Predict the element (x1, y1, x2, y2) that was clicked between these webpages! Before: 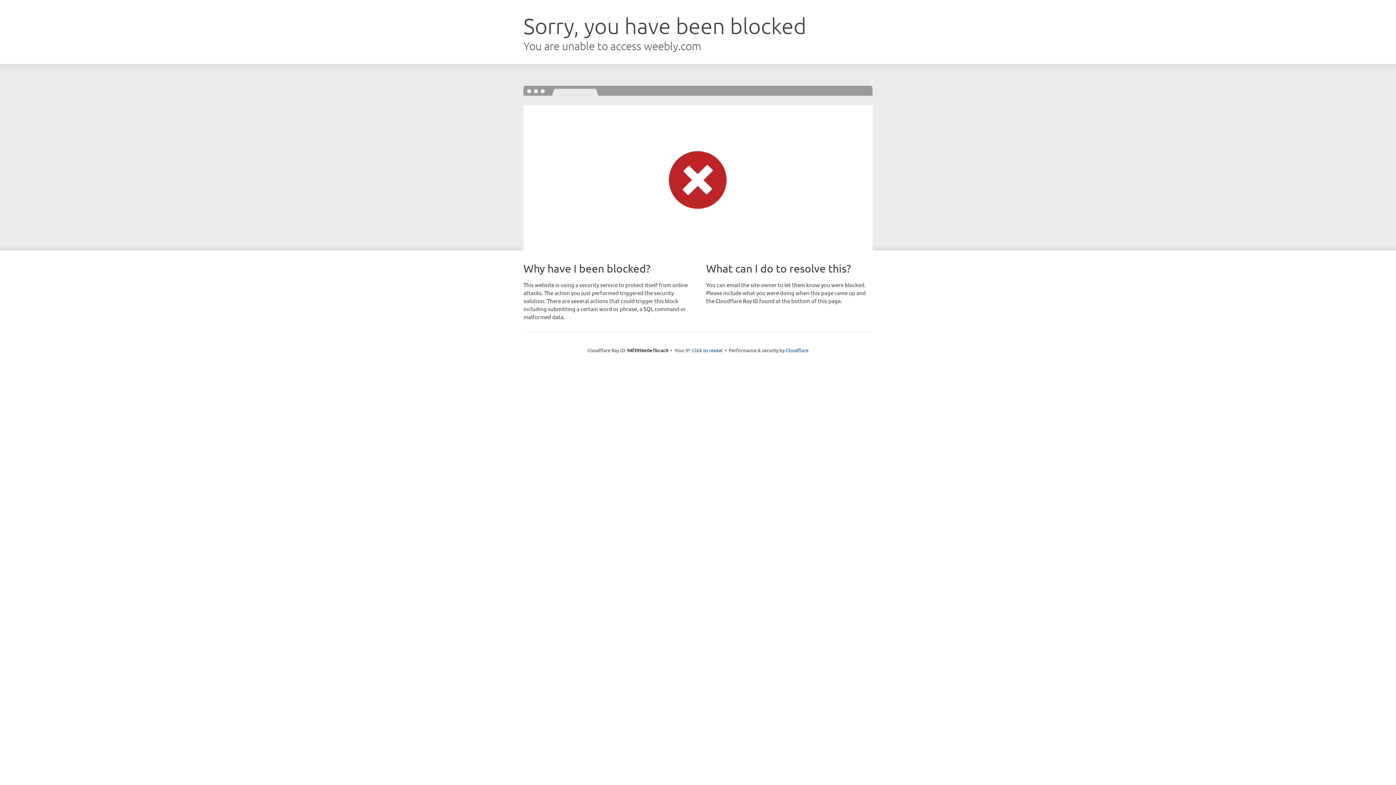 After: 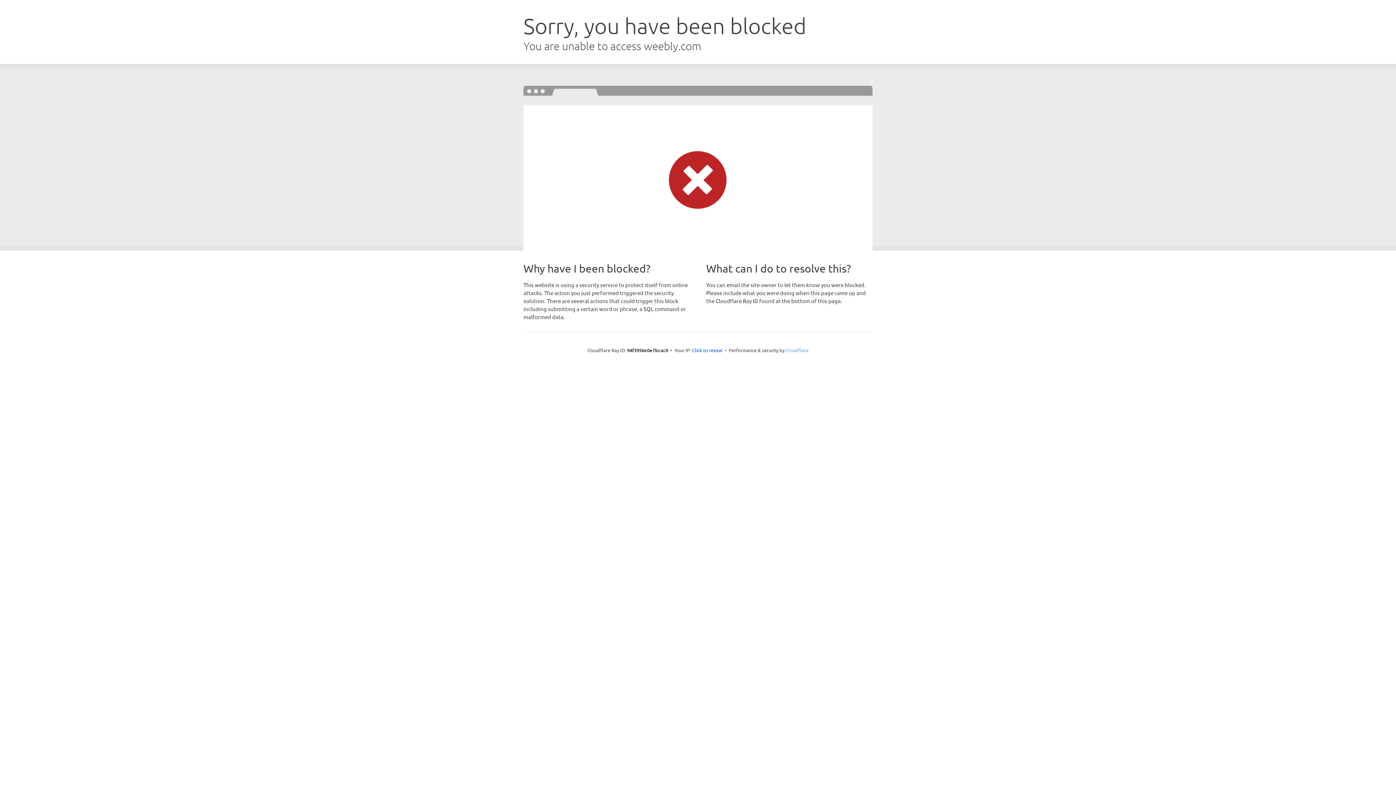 Action: bbox: (785, 347, 808, 353) label: Cloudflare